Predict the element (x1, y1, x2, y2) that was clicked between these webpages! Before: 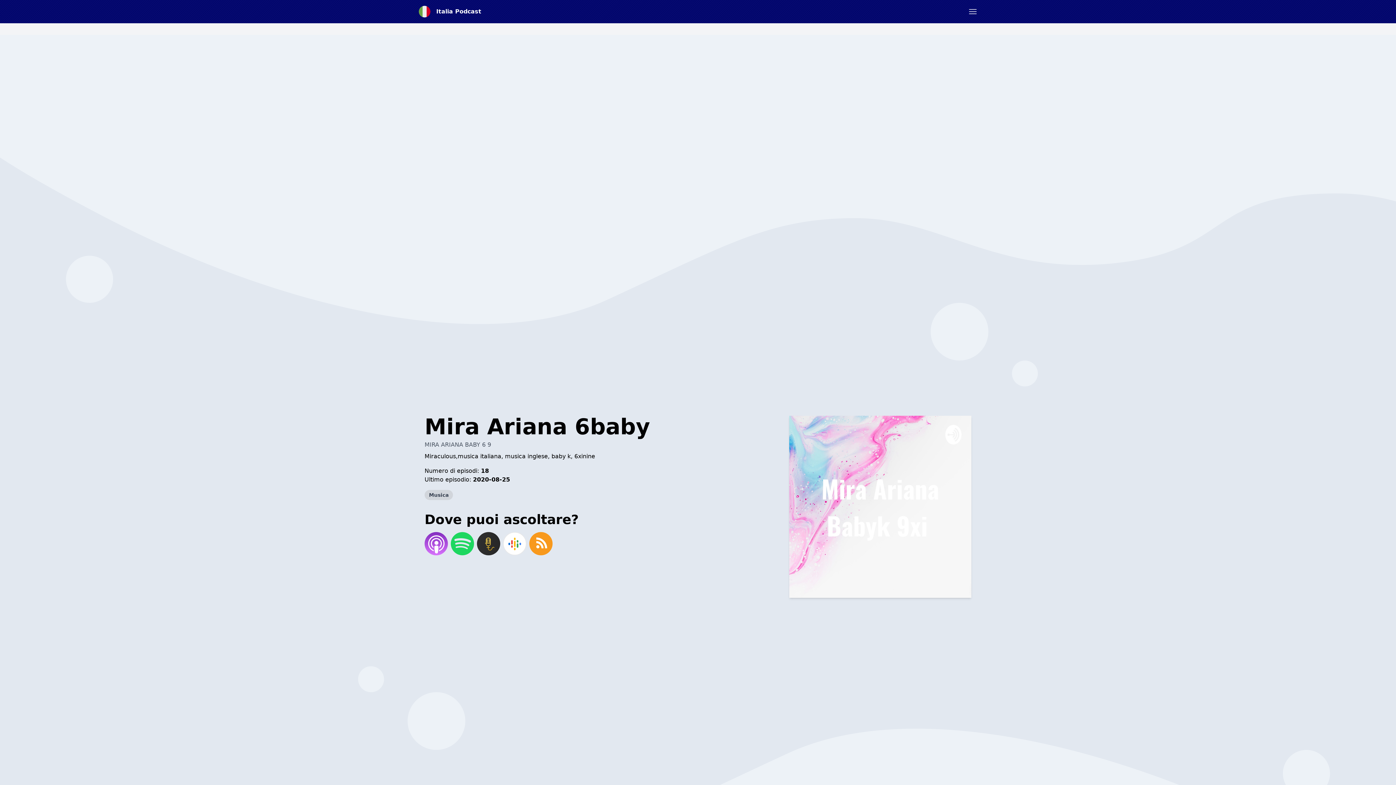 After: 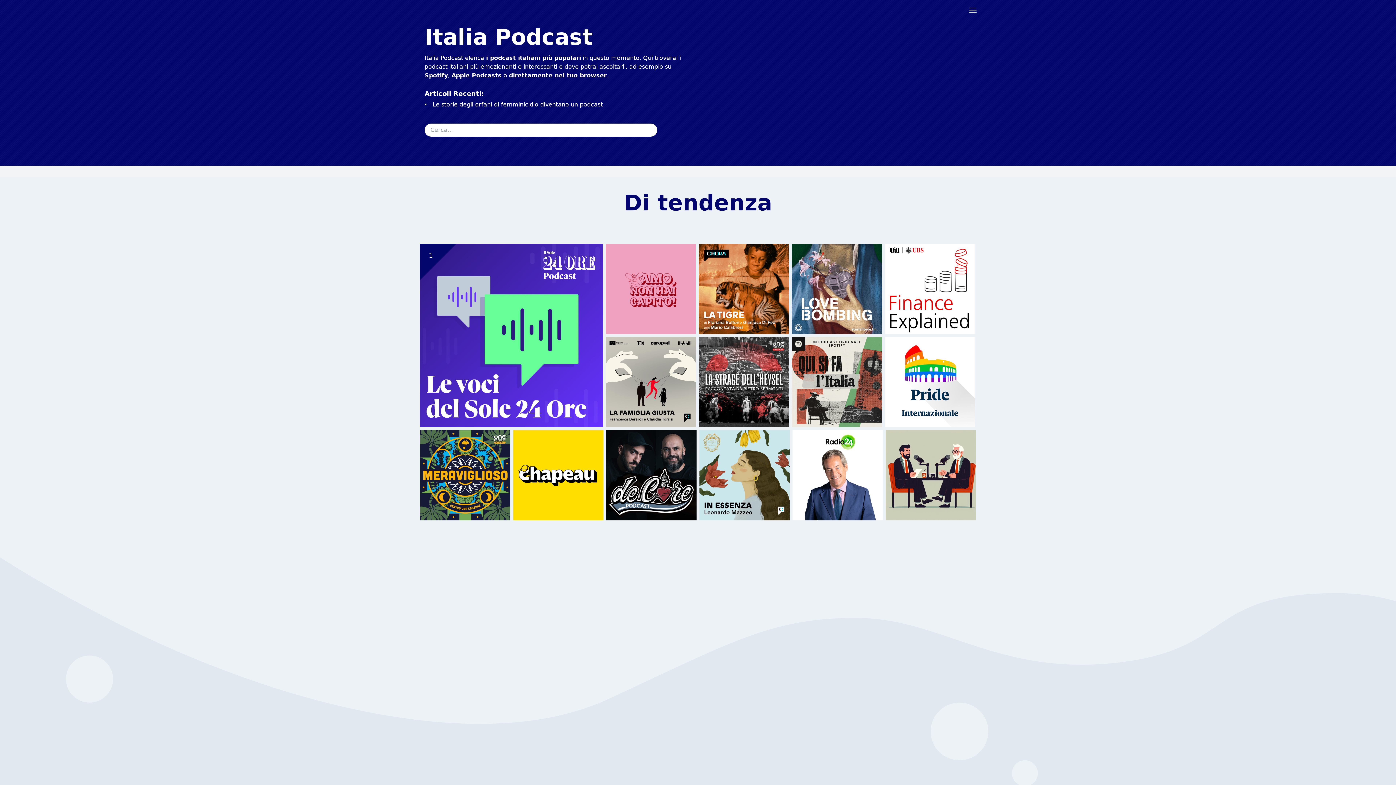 Action: label: Italia Podcast bbox: (418, 5, 481, 17)